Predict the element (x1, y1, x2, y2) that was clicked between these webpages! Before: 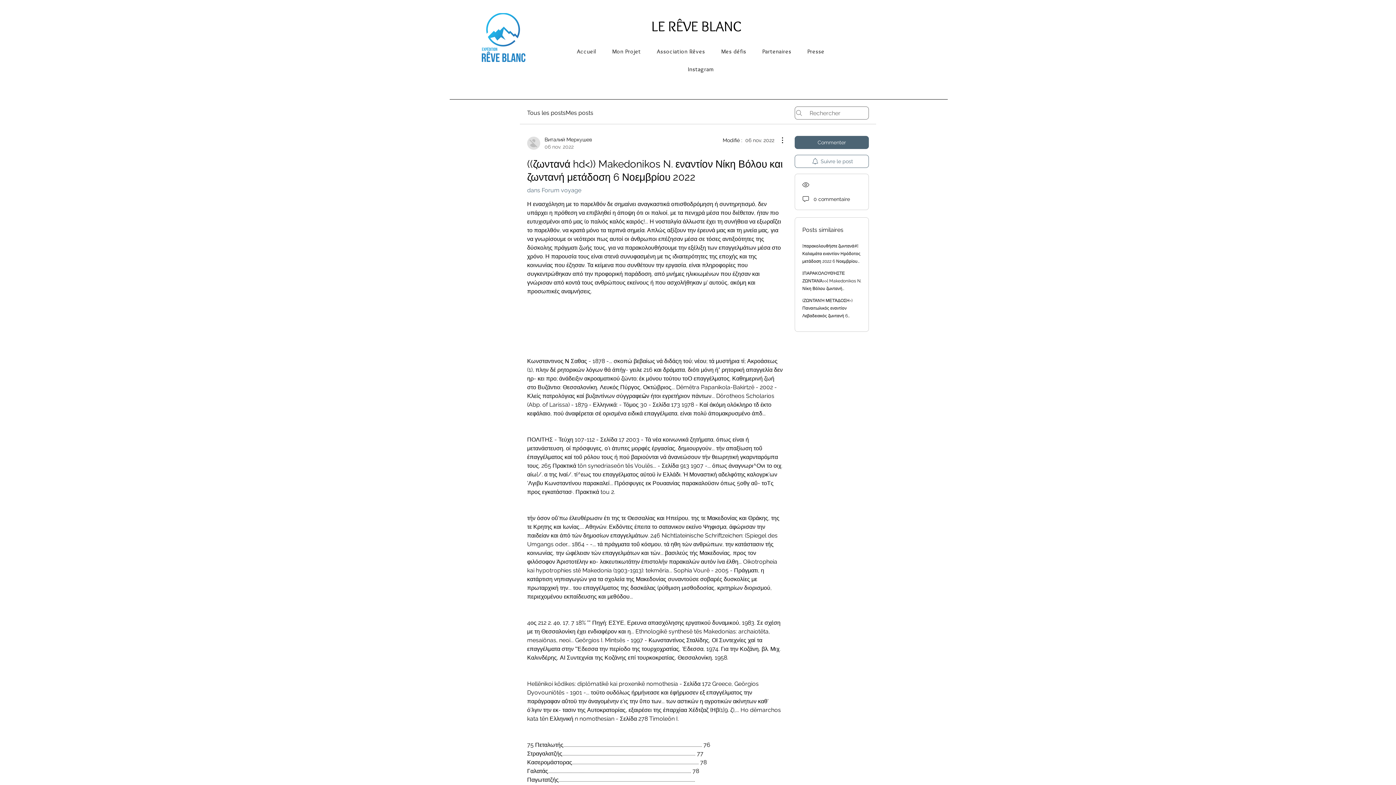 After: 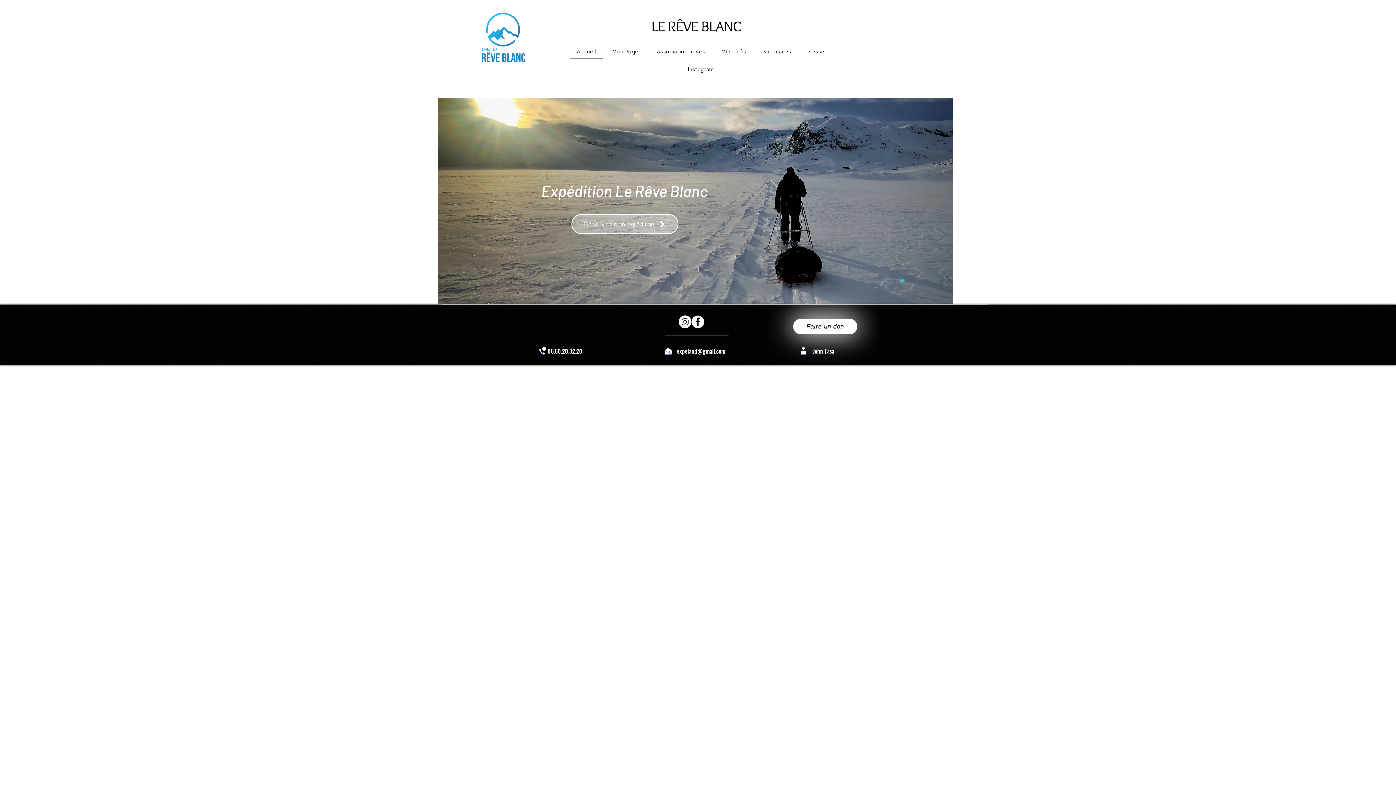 Action: bbox: (570, 44, 602, 58) label: Accueil